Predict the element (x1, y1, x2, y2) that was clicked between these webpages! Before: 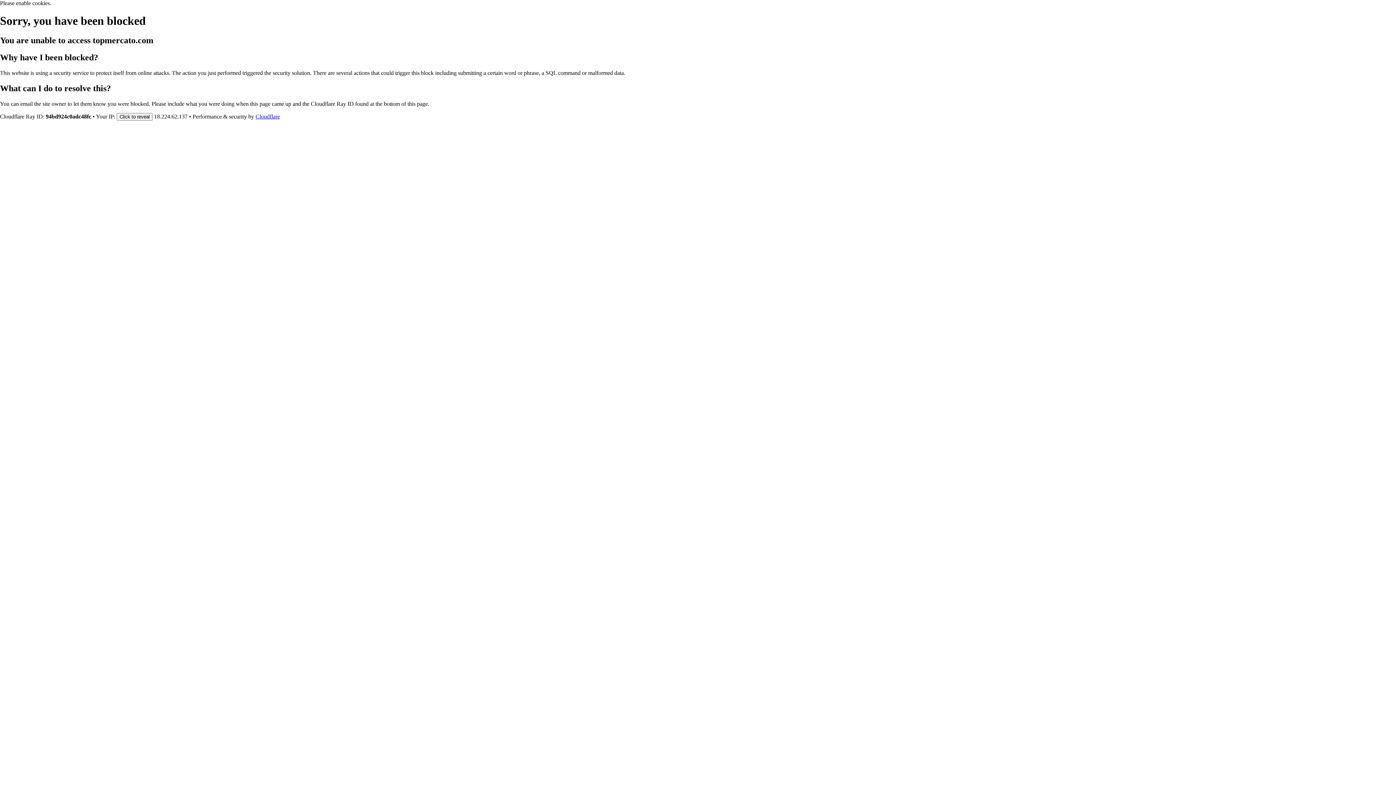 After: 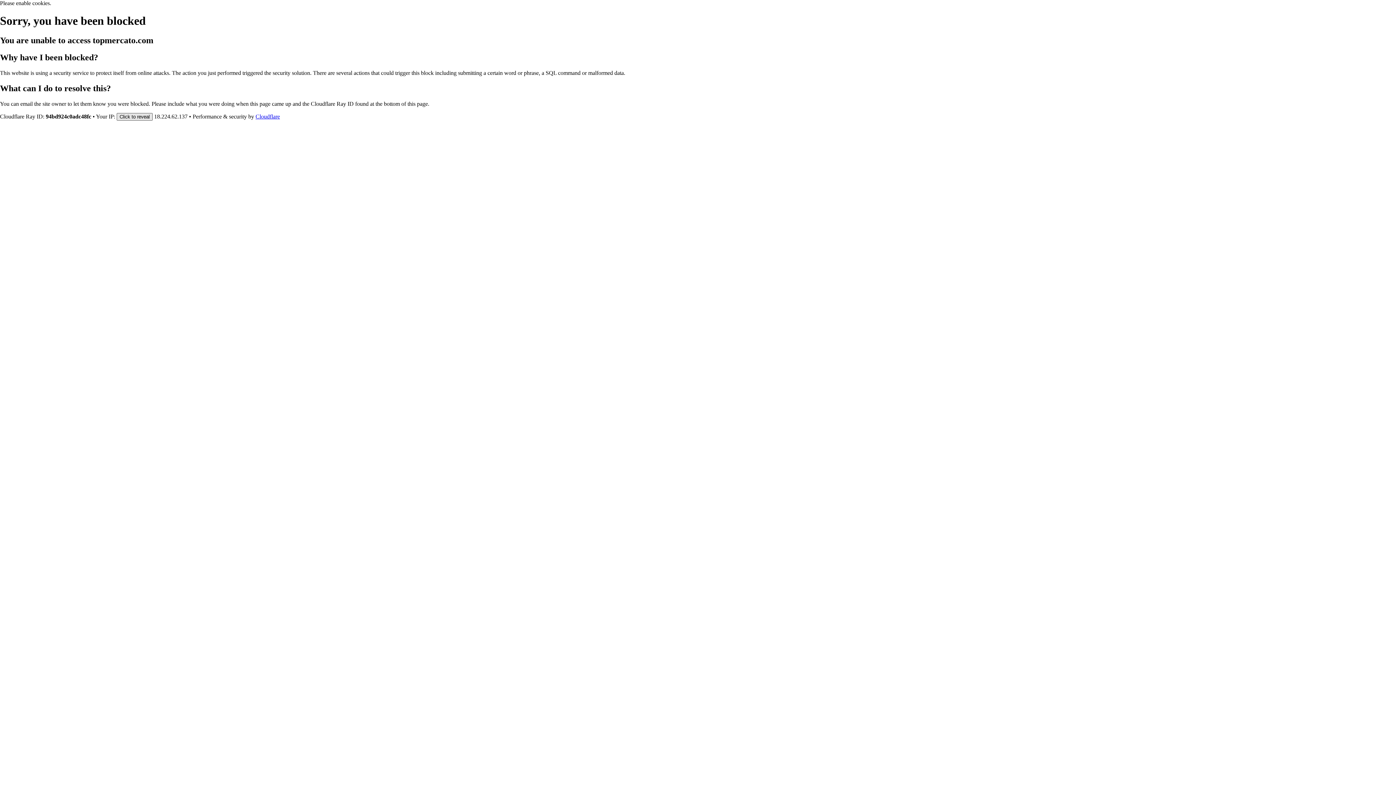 Action: label: Click to reveal bbox: (116, 112, 152, 120)